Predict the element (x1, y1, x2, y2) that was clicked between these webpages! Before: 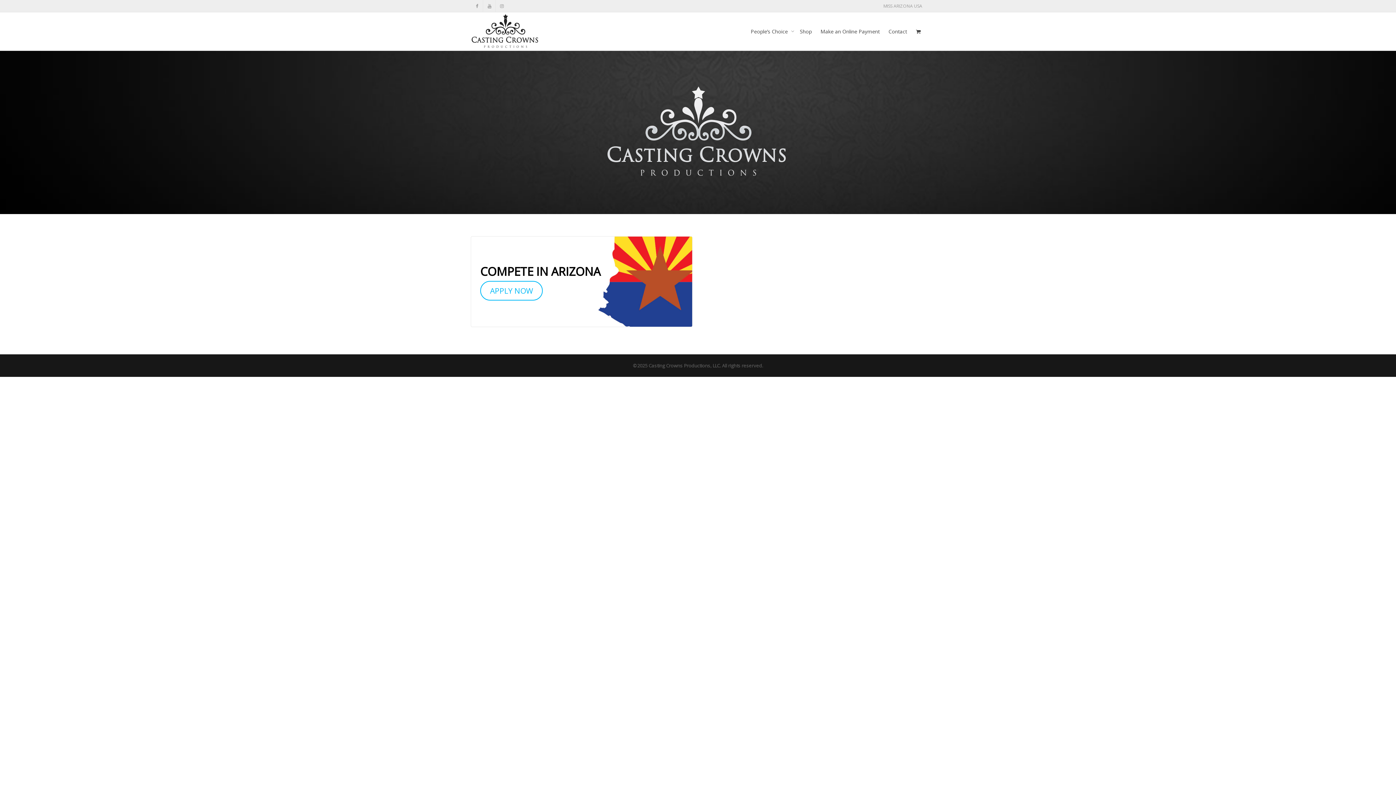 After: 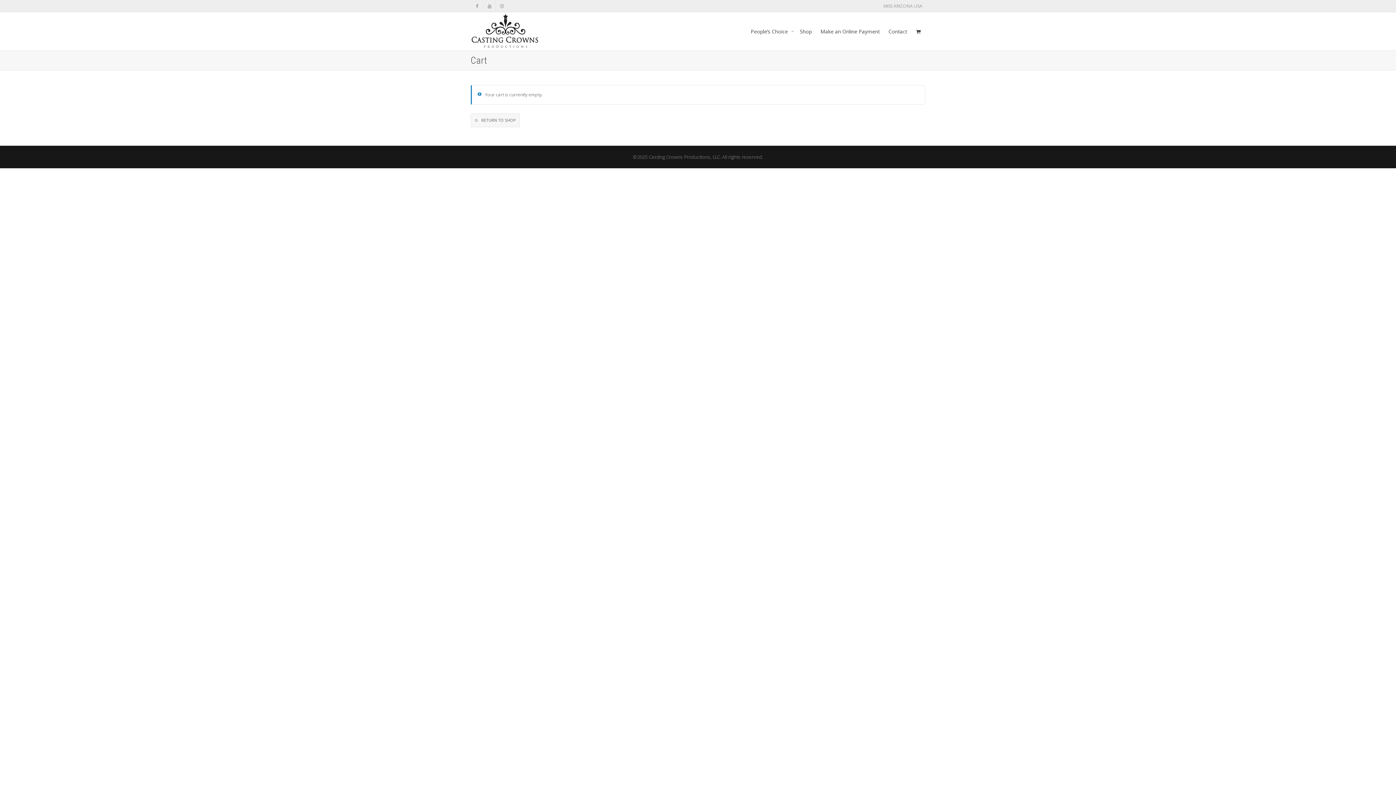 Action: bbox: (916, 12, 921, 50)